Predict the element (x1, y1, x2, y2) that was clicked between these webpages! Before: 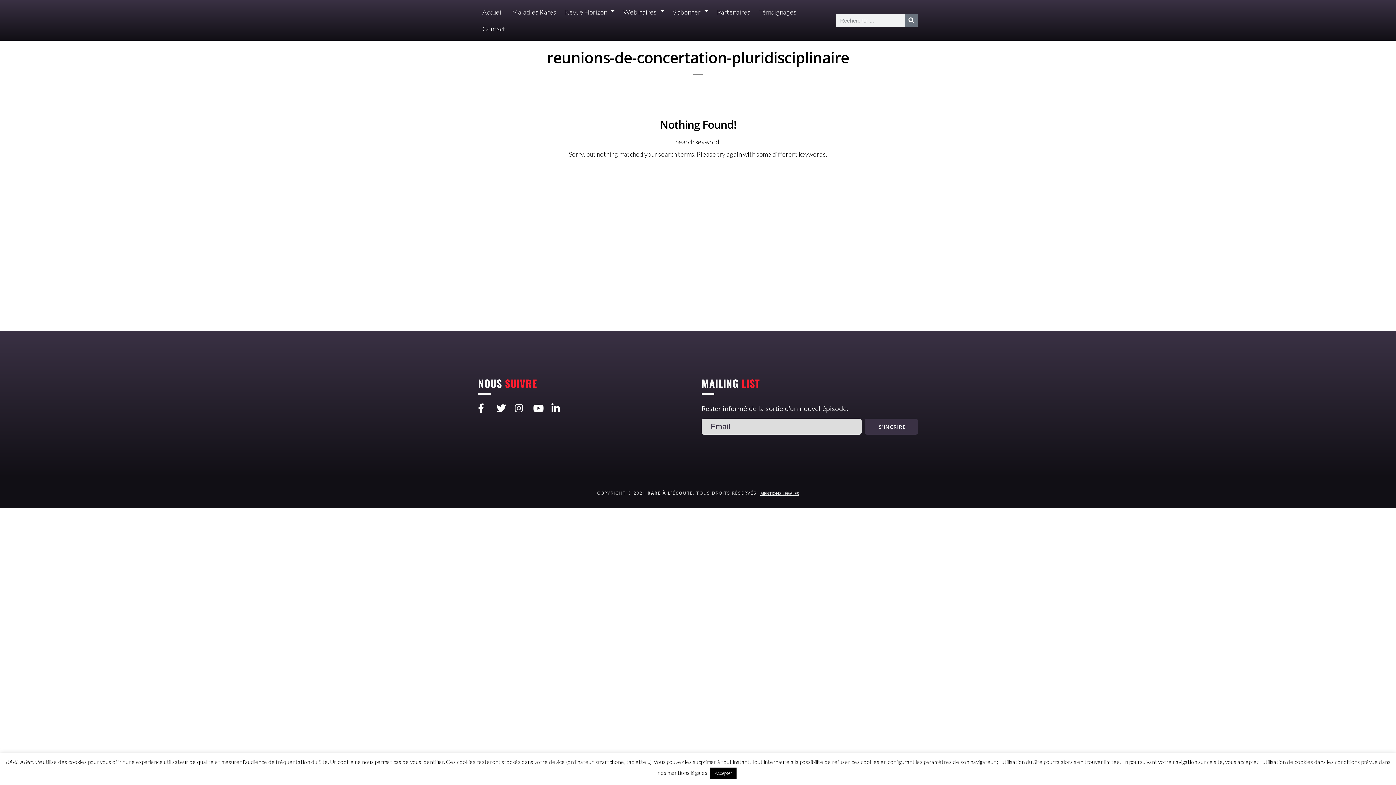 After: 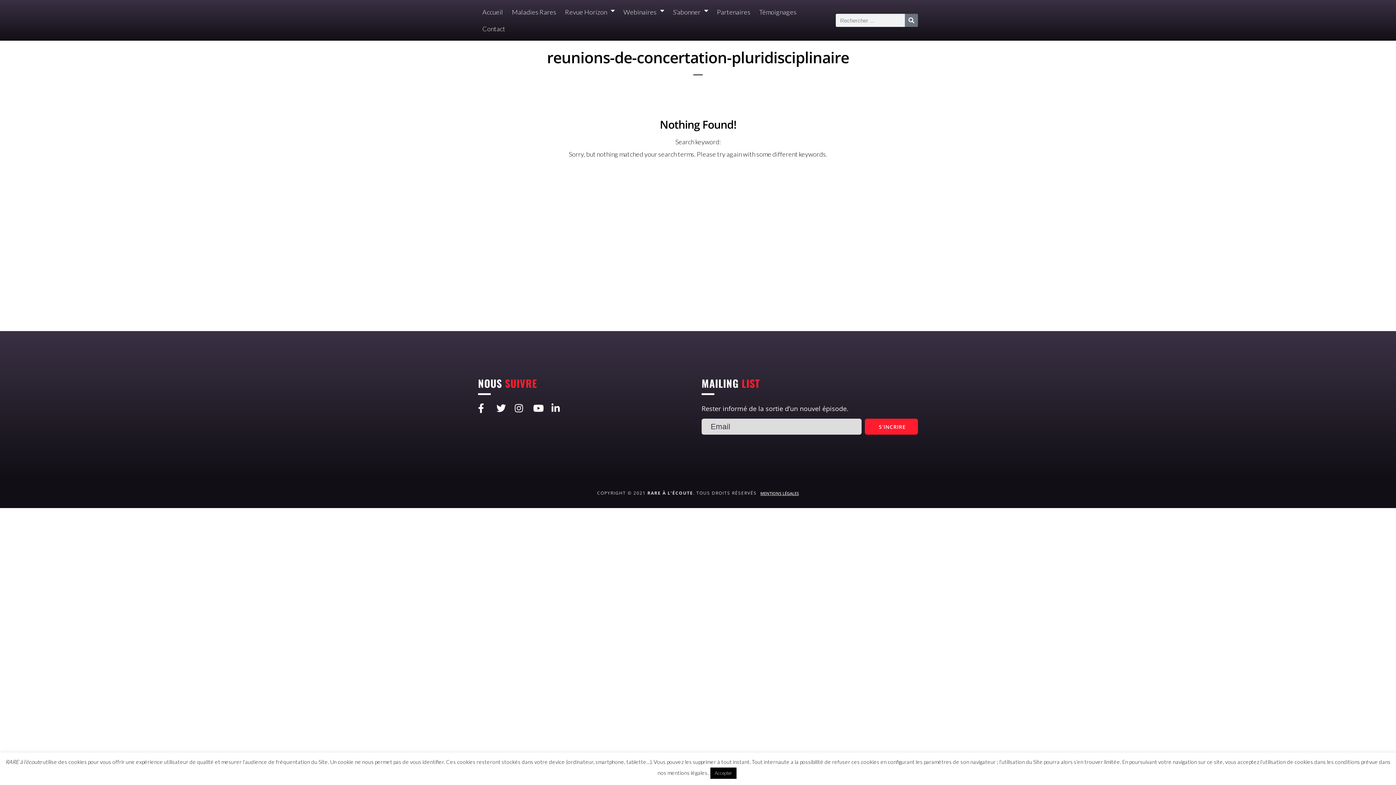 Action: label: S'INCRIRE bbox: (865, 418, 918, 434)